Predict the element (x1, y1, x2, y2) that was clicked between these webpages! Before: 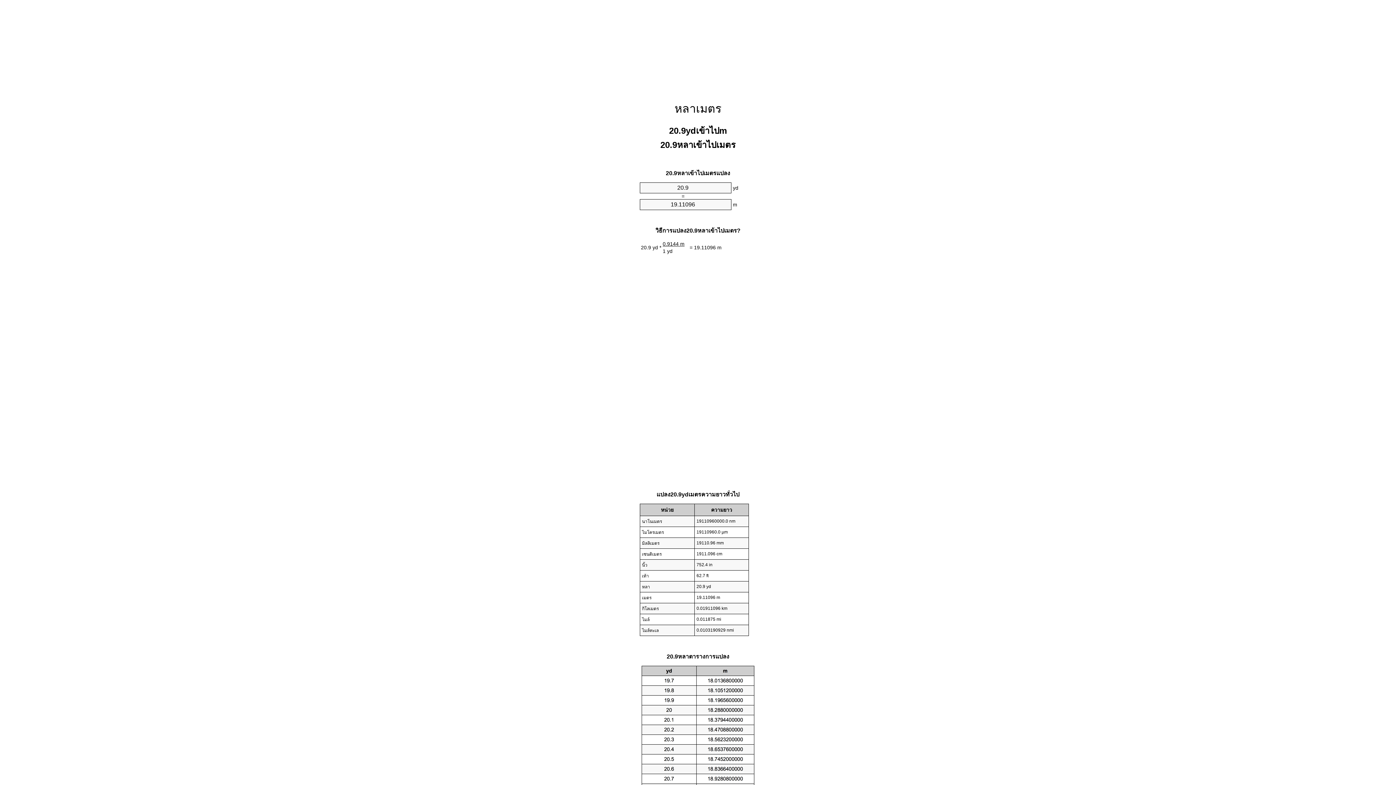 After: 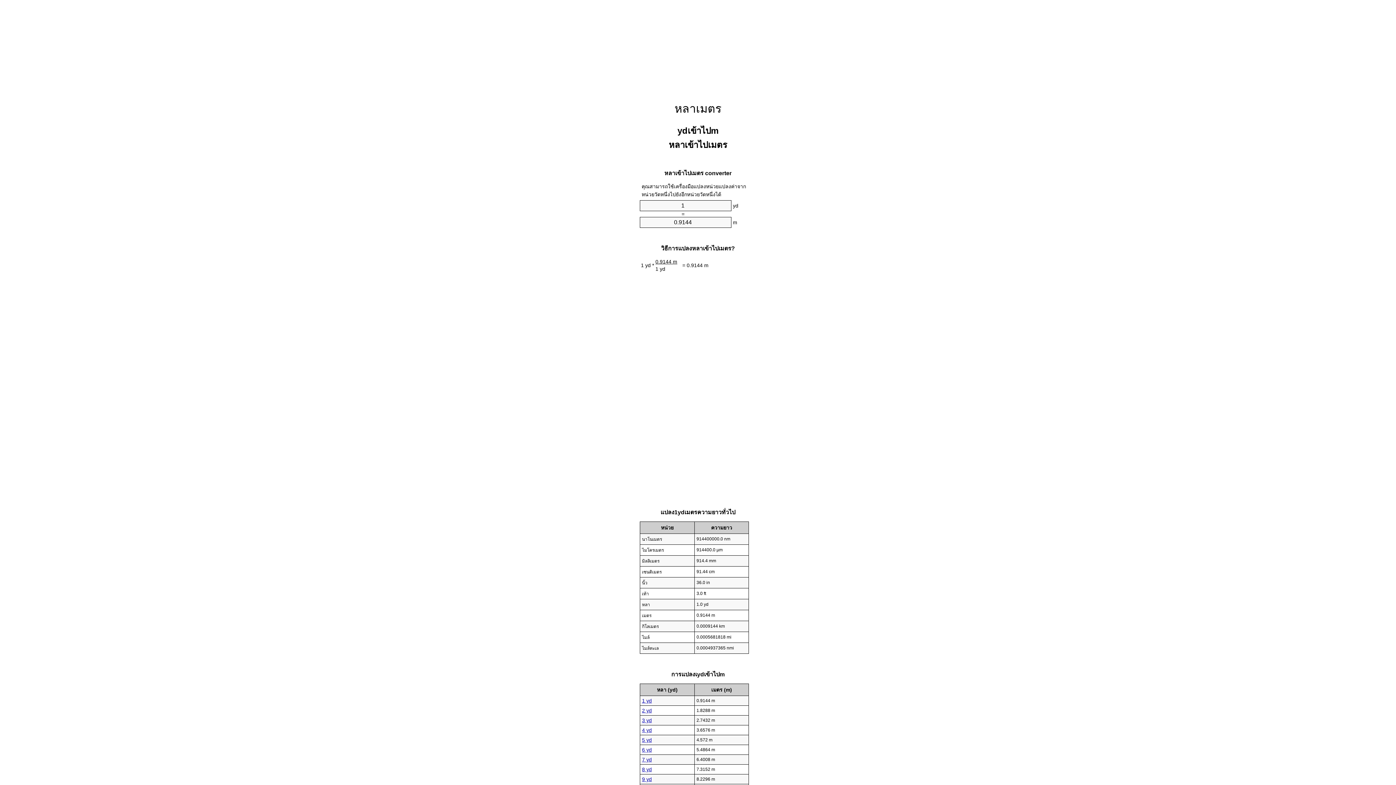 Action: label: หลาเมตร bbox: (674, 102, 721, 115)